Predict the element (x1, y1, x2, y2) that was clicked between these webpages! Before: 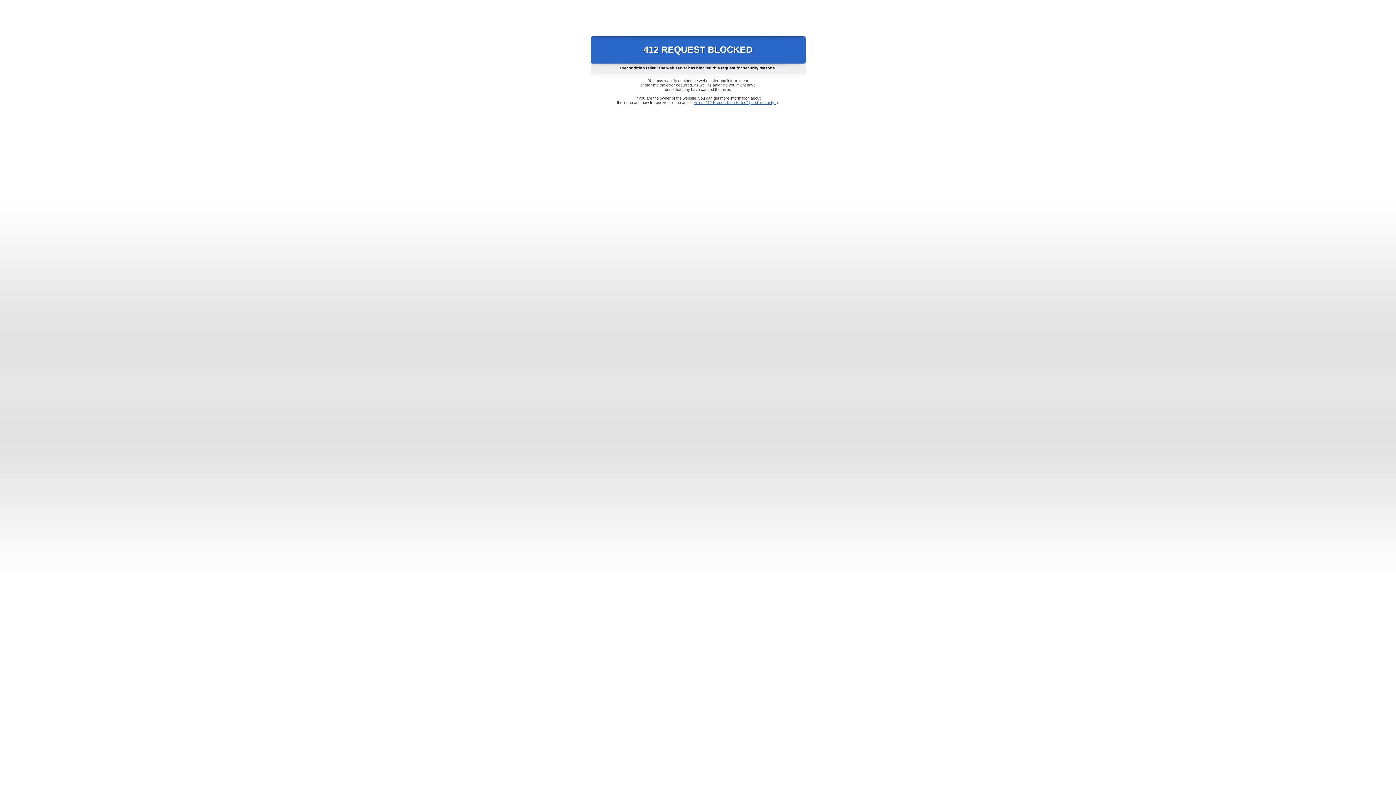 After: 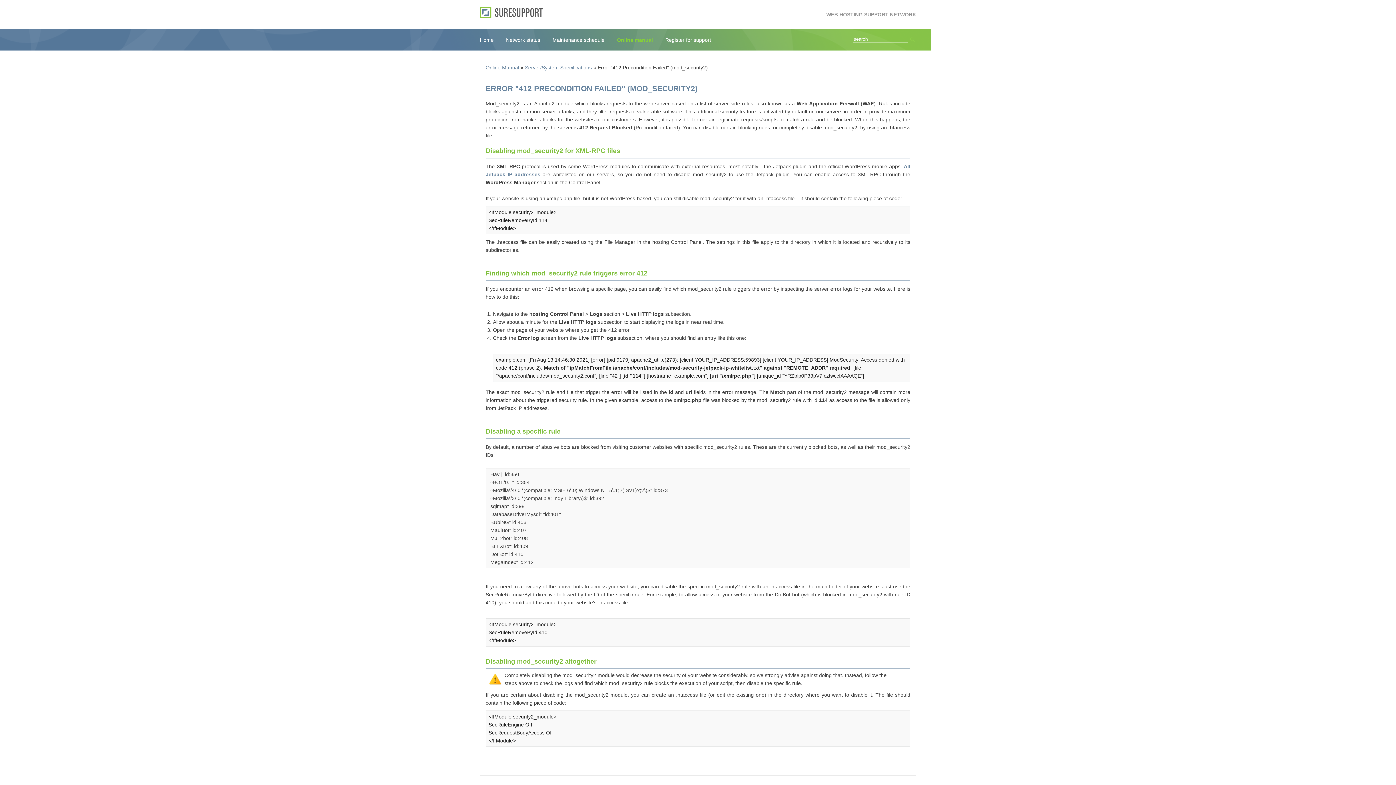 Action: label: Error "412 Precondition Failed" (mod_security2) bbox: (693, 100, 778, 104)